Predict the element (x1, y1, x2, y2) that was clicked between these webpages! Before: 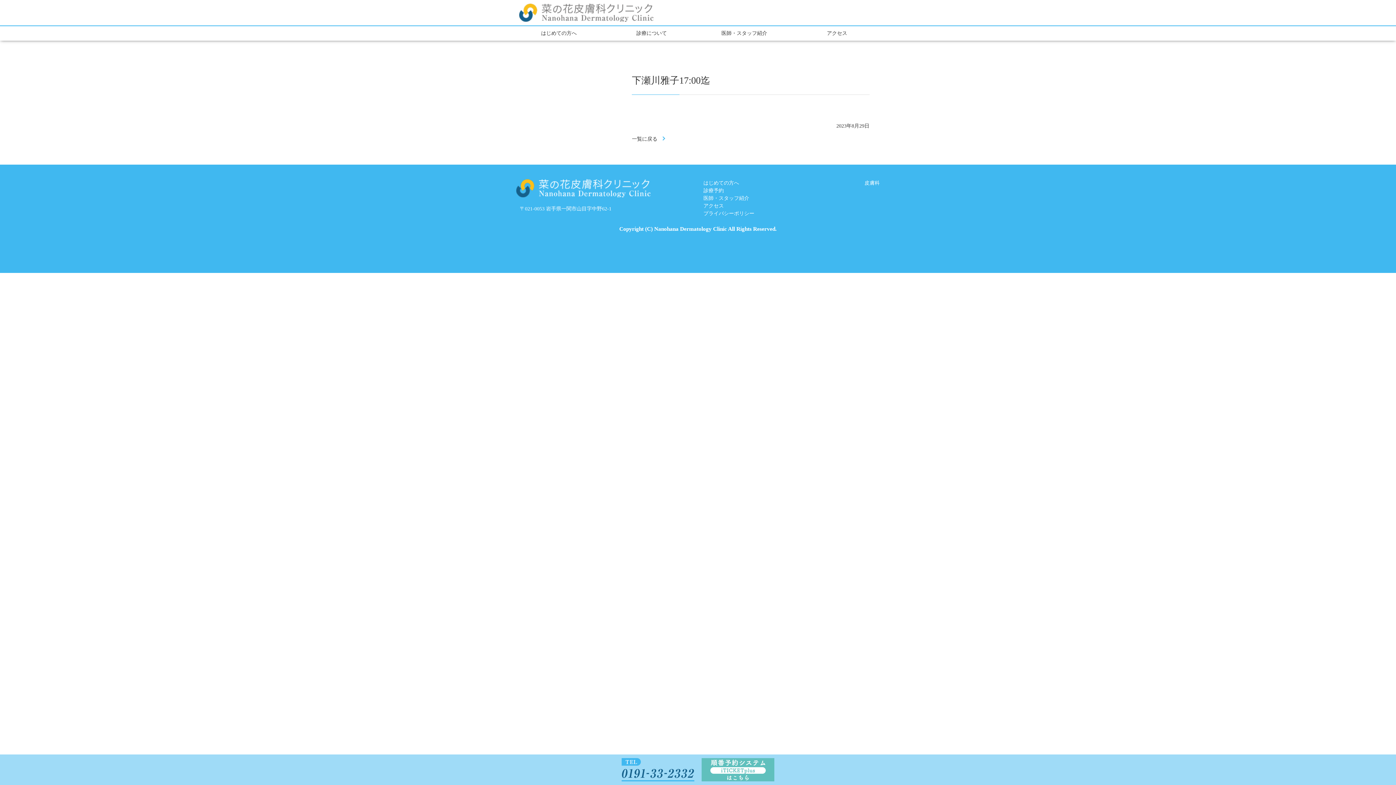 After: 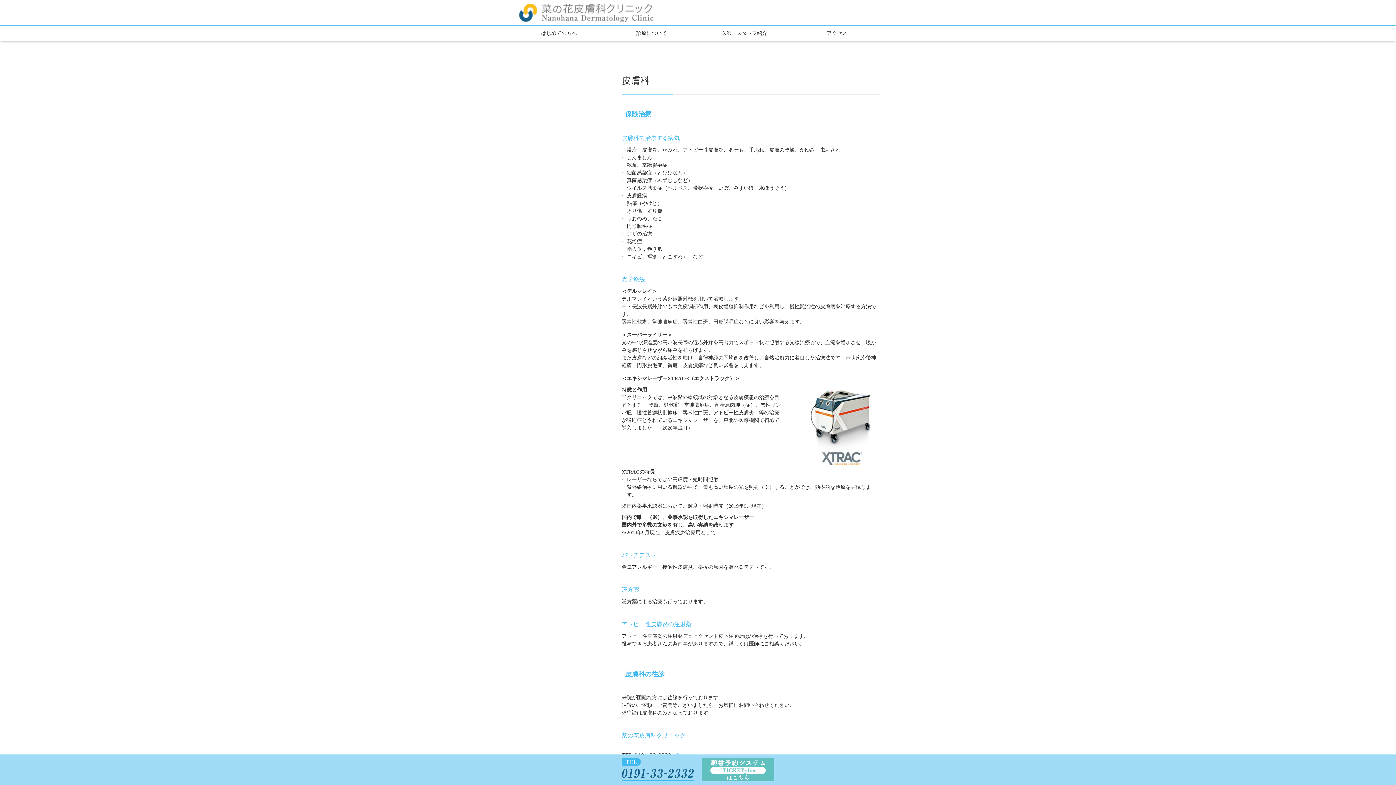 Action: bbox: (864, 180, 880, 185) label: 皮膚科